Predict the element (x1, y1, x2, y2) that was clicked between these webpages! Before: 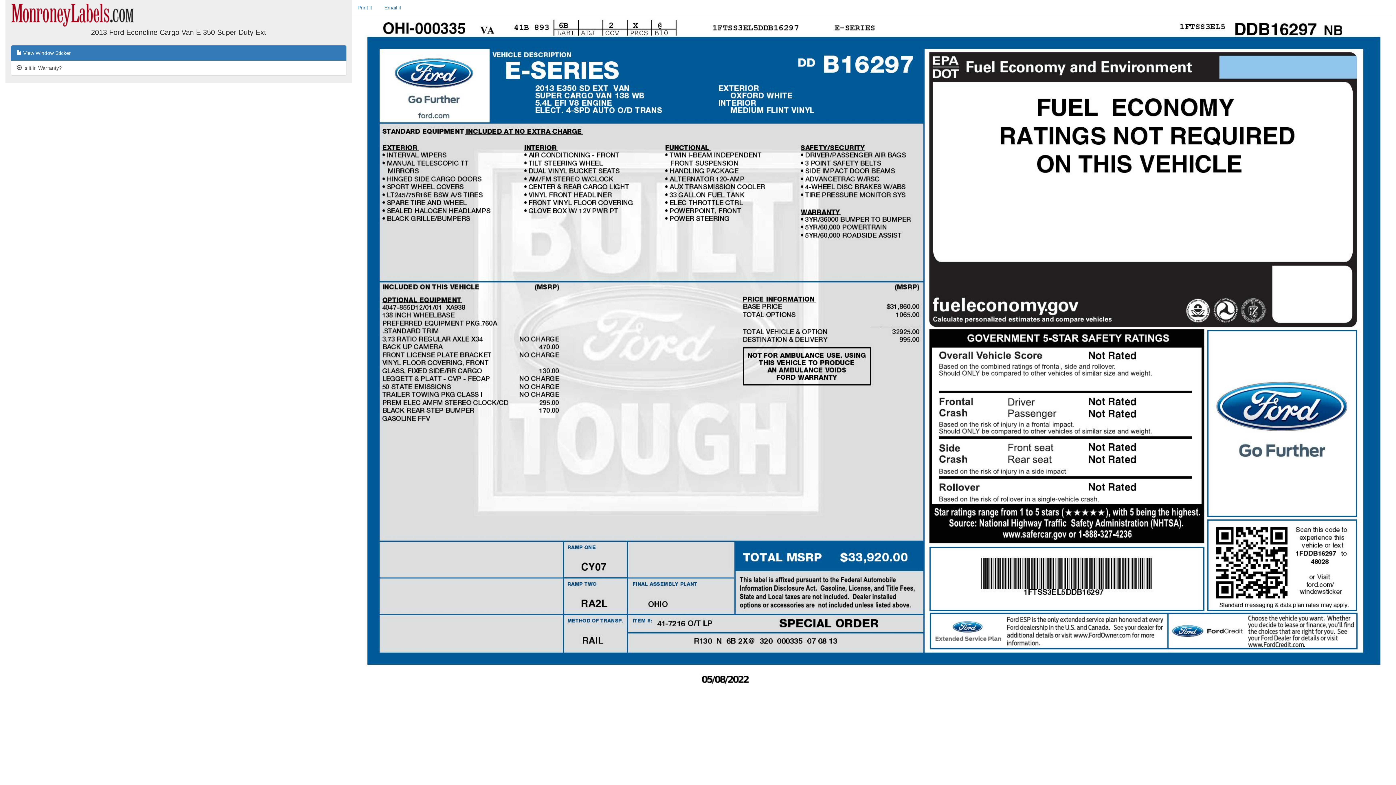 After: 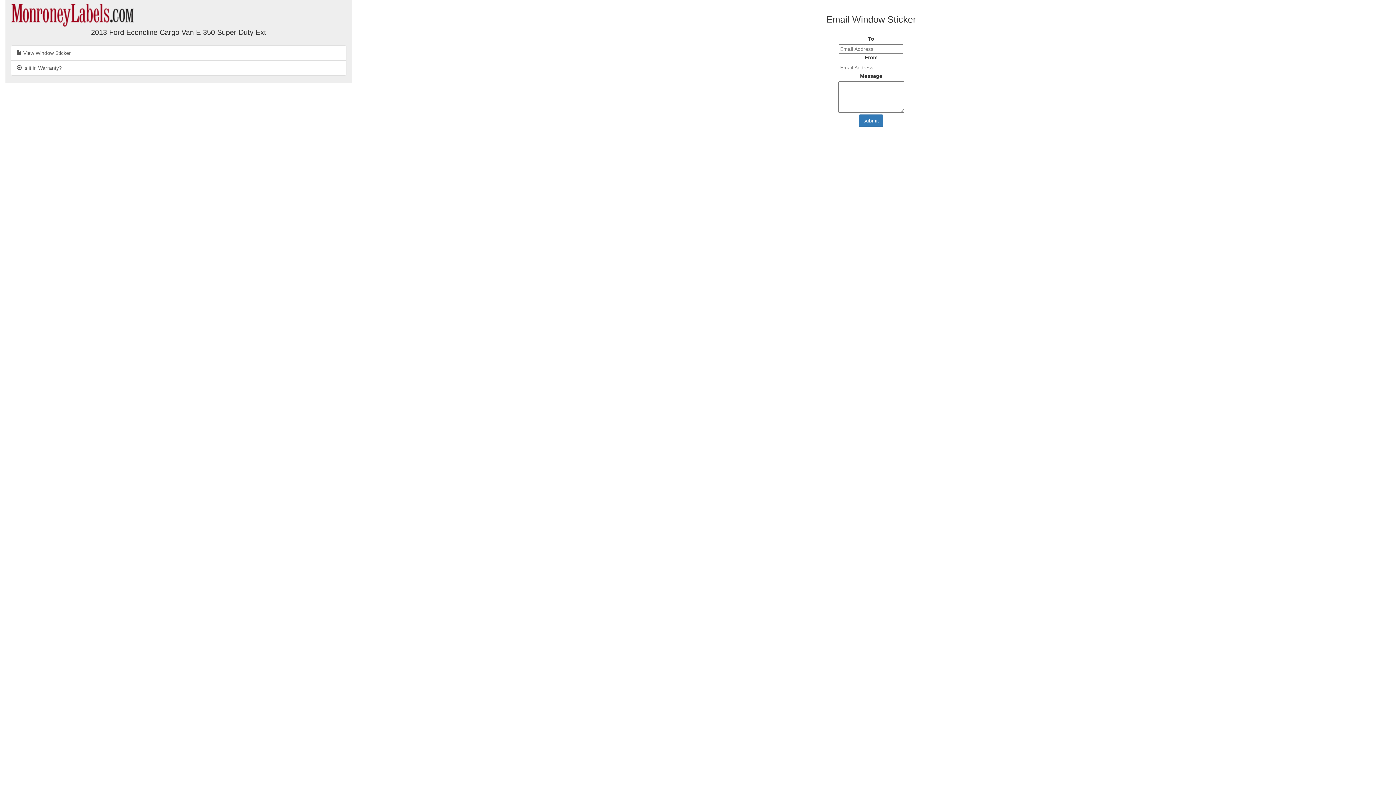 Action: bbox: (378, 0, 407, 15) label: Email it